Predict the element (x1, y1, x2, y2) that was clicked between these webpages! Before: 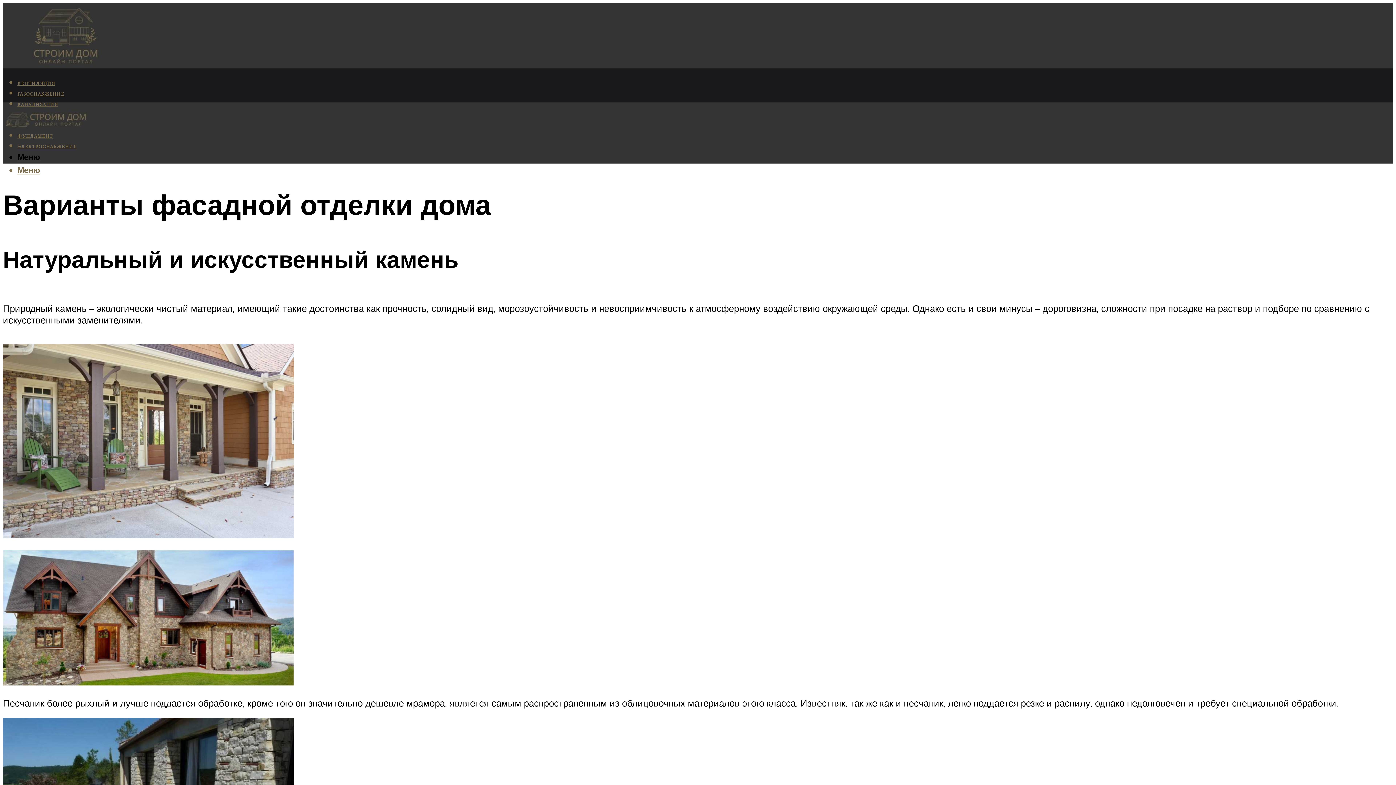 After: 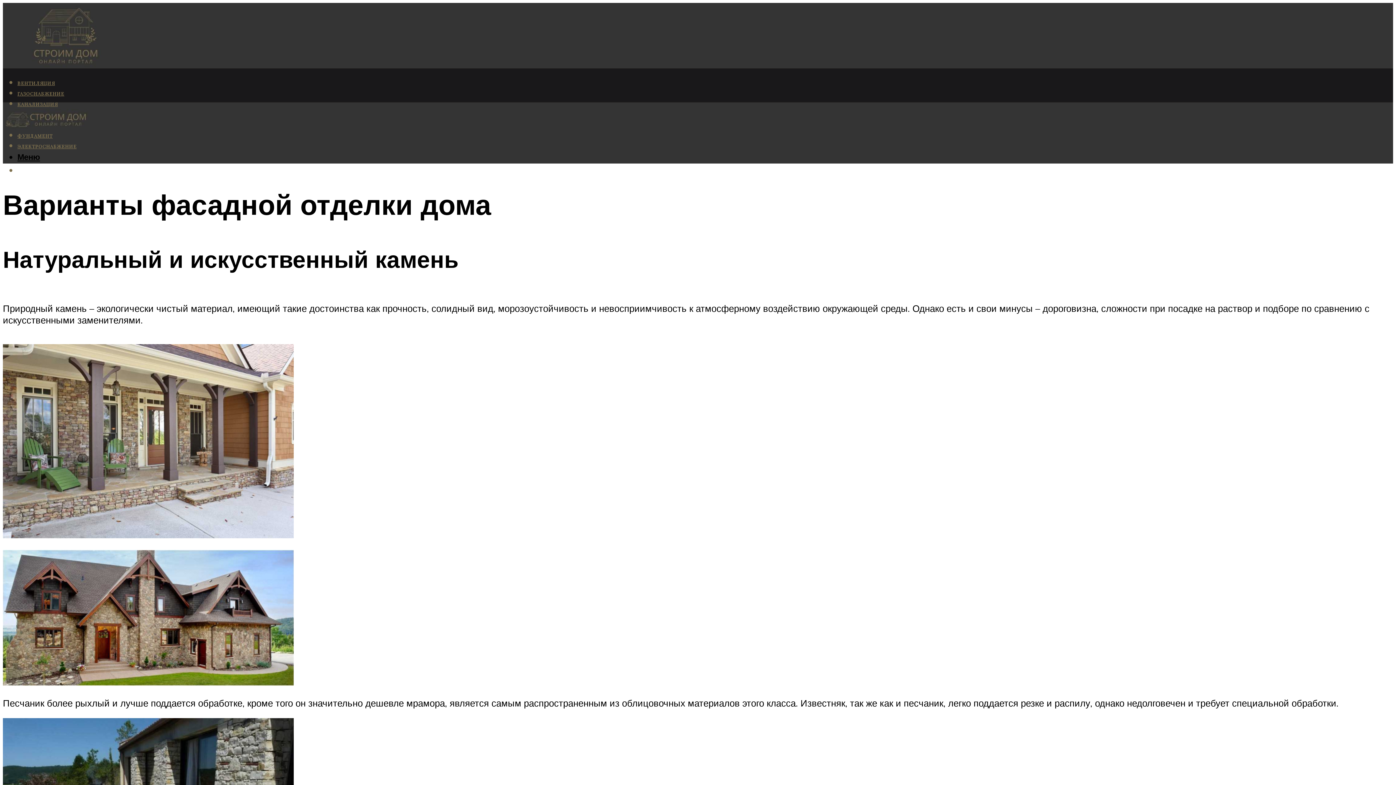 Action: label: Меню bbox: (17, 164, 40, 175)